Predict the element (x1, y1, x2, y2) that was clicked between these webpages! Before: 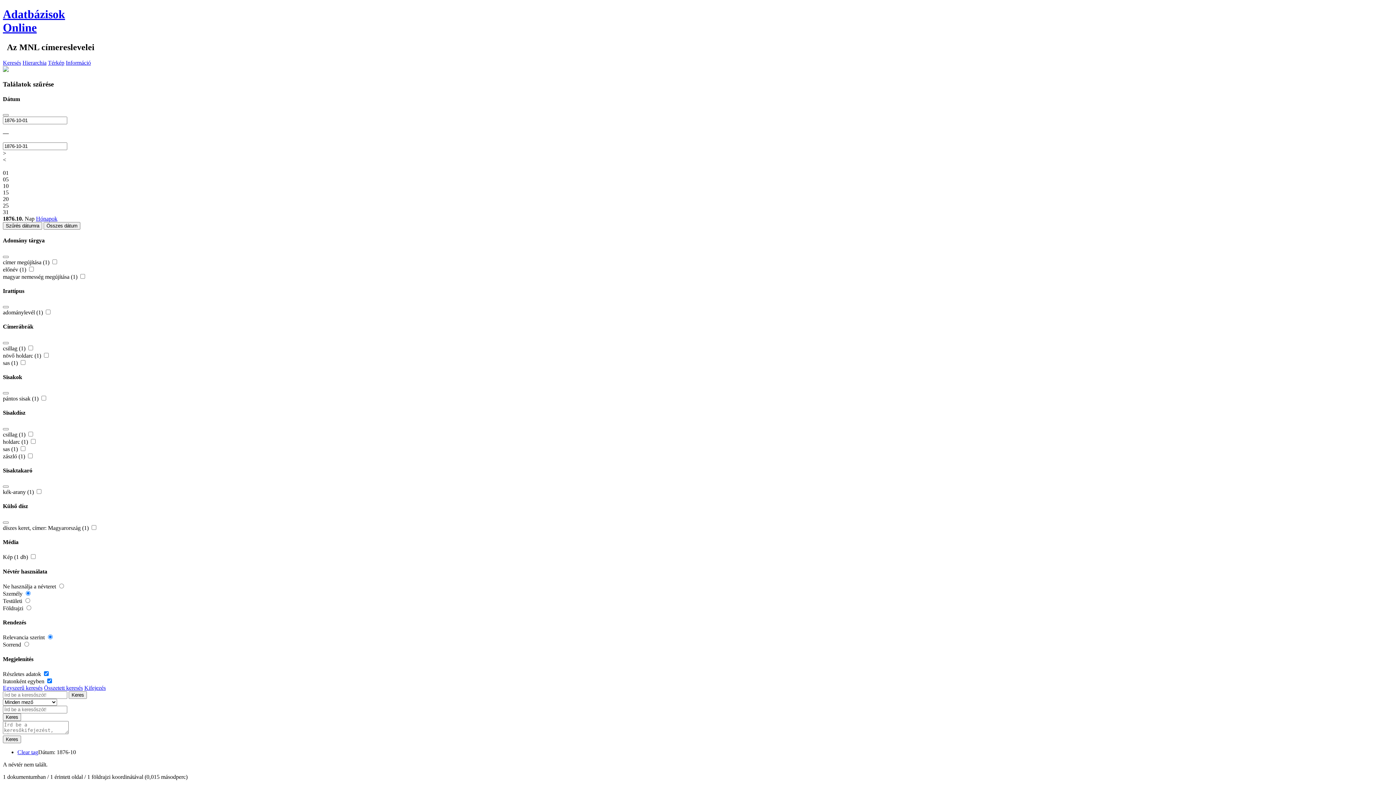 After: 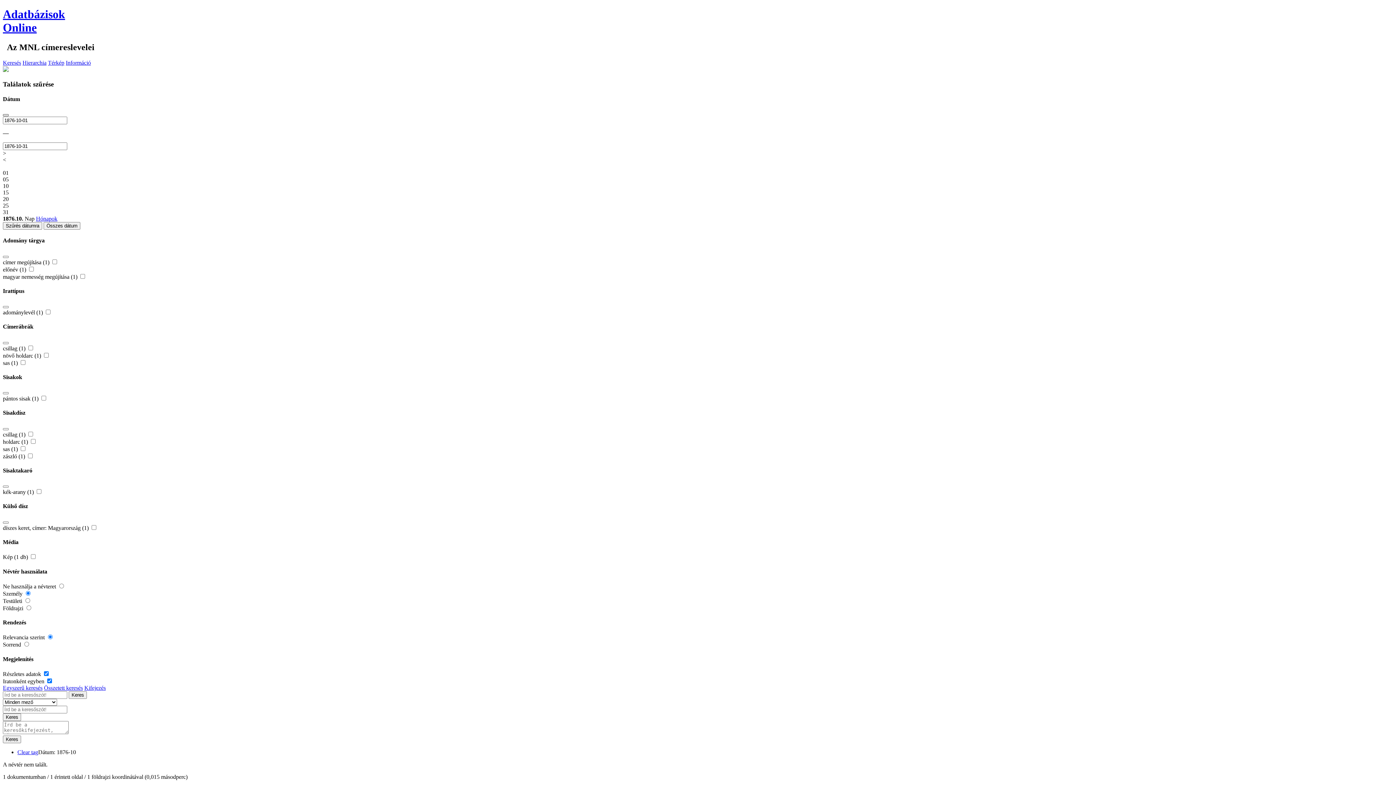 Action: bbox: (2, 114, 8, 116)